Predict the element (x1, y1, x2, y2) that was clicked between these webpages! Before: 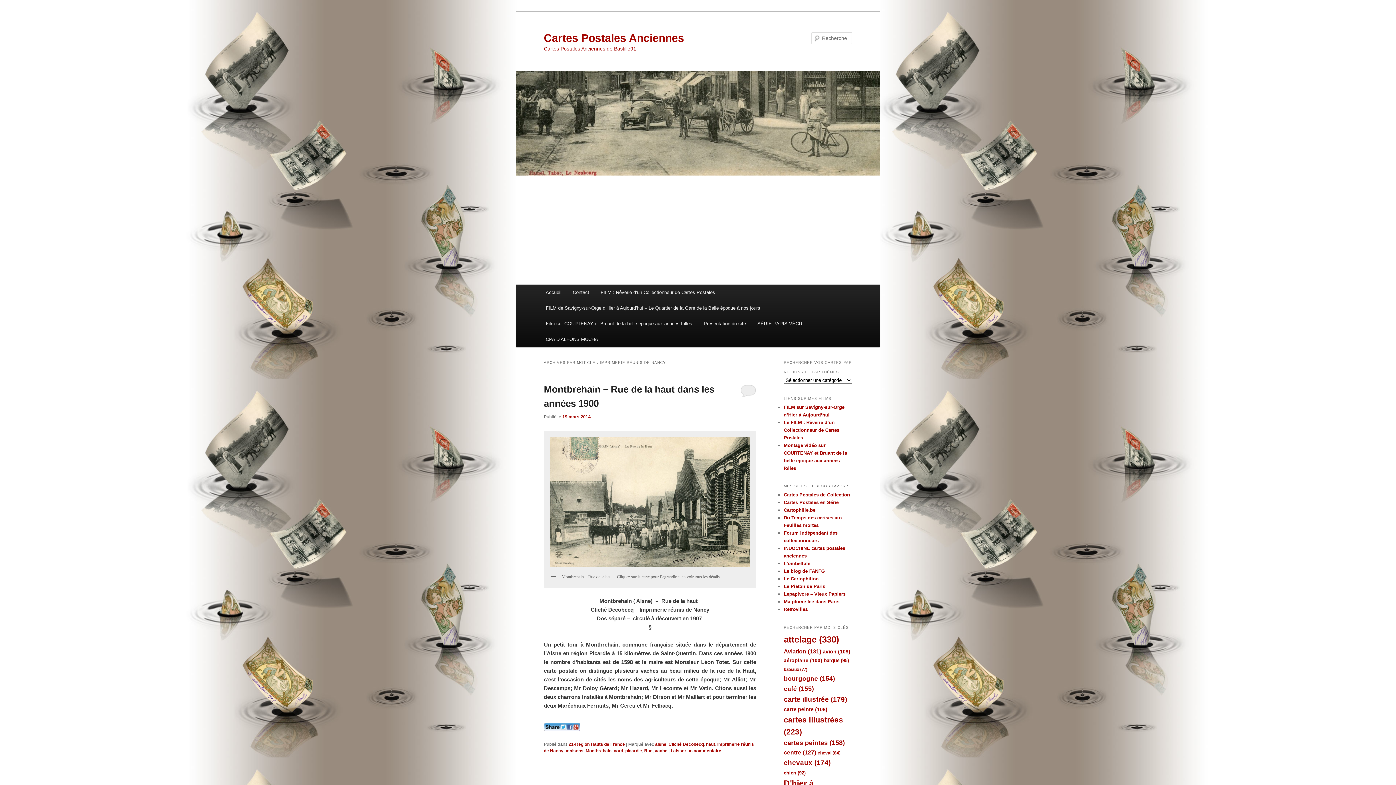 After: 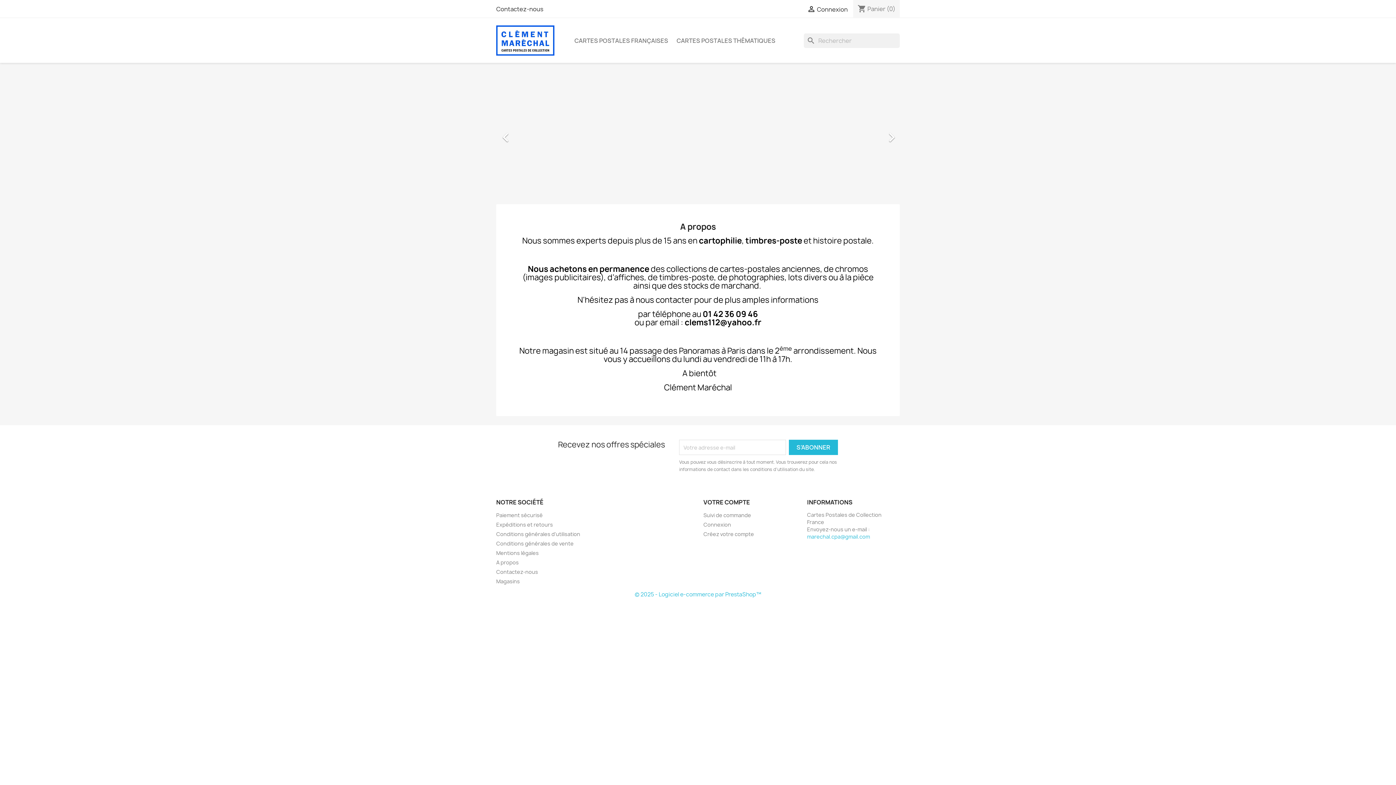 Action: bbox: (784, 492, 850, 497) label: Cartes Postales de Collection